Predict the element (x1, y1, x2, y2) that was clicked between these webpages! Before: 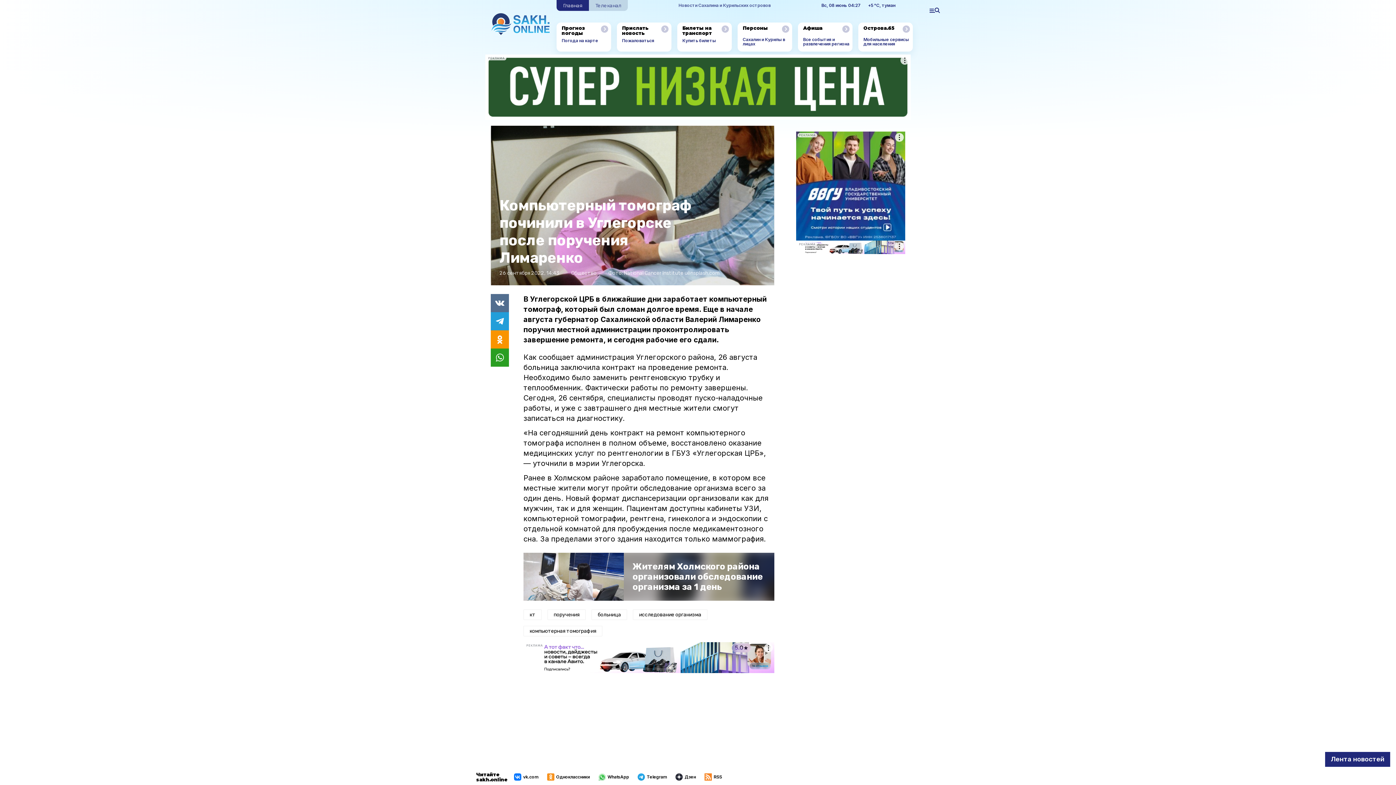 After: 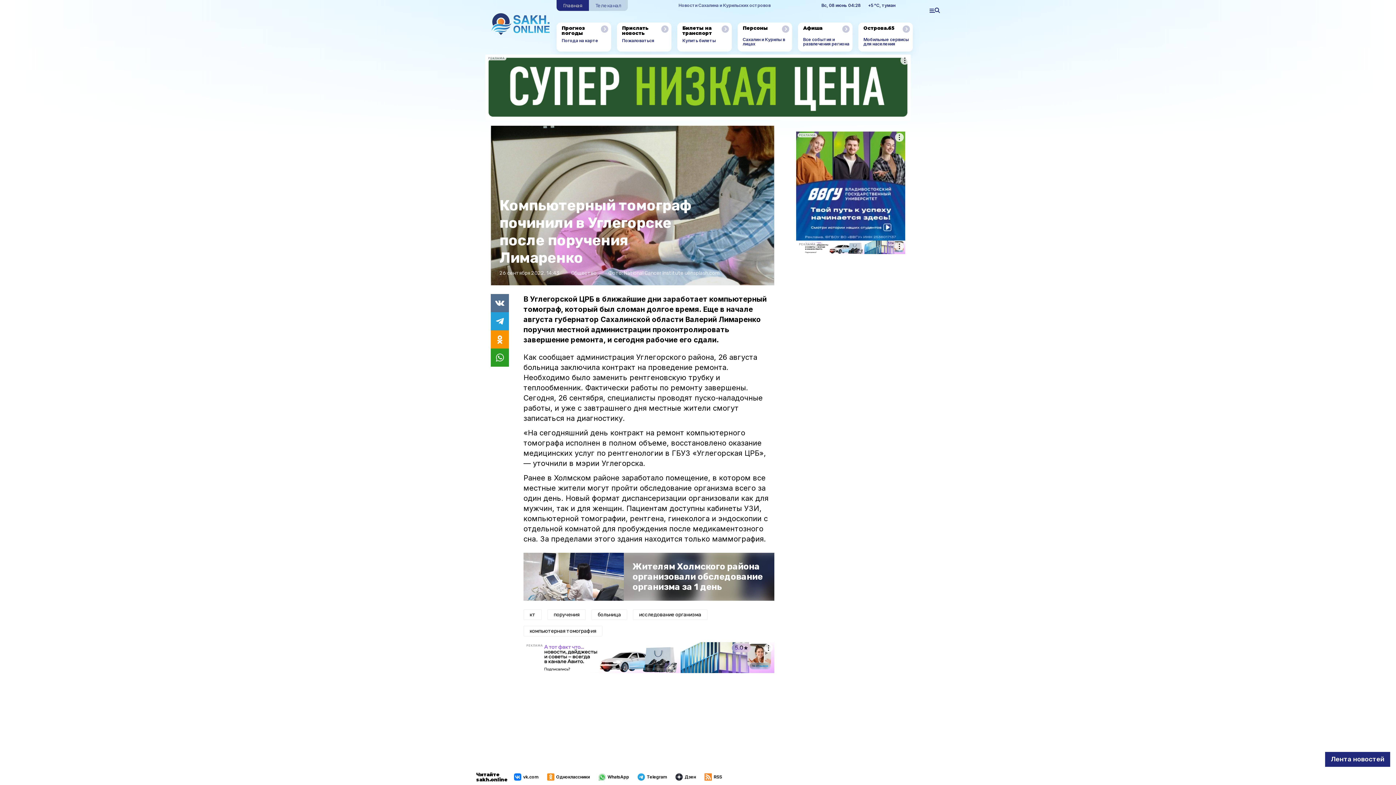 Action: bbox: (796, 240, 905, 254) label: РЕКЛАМА